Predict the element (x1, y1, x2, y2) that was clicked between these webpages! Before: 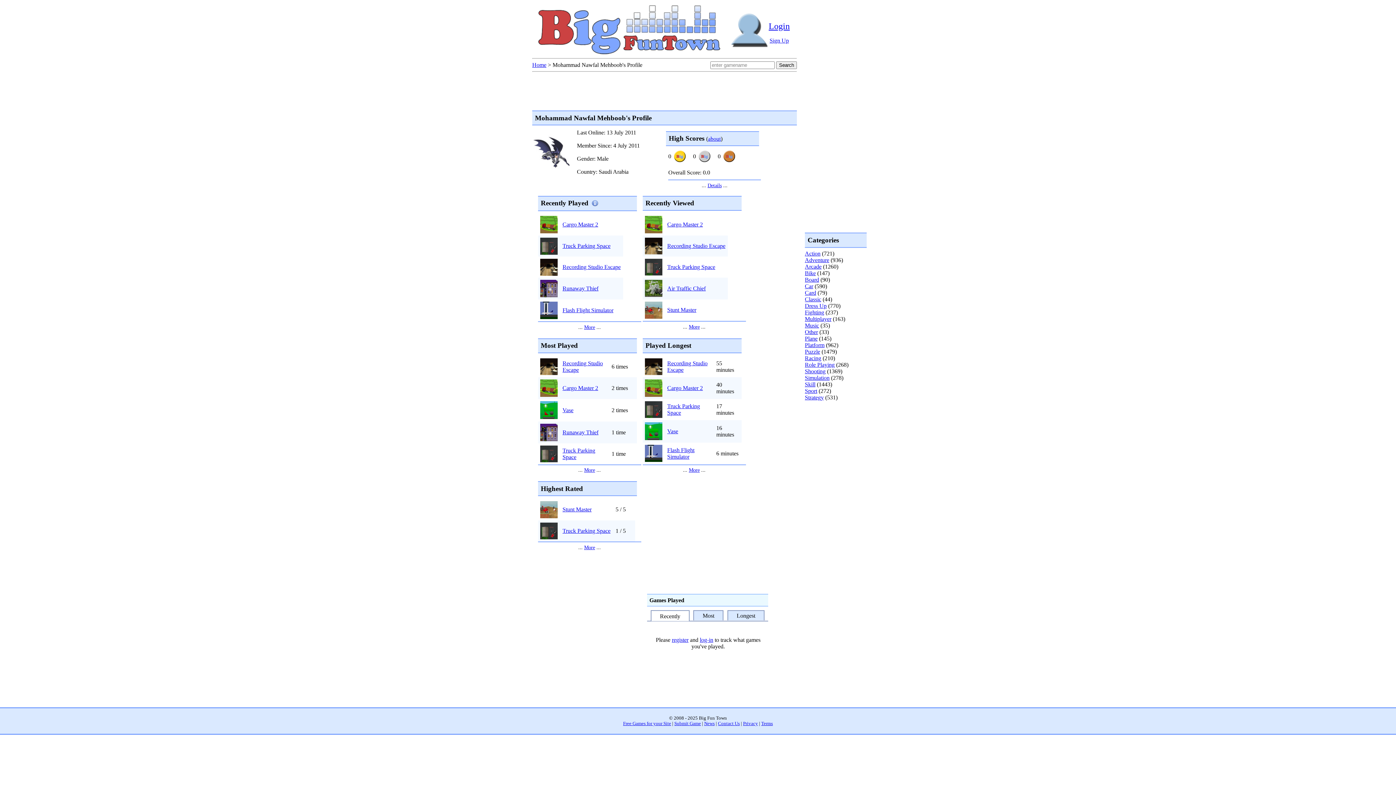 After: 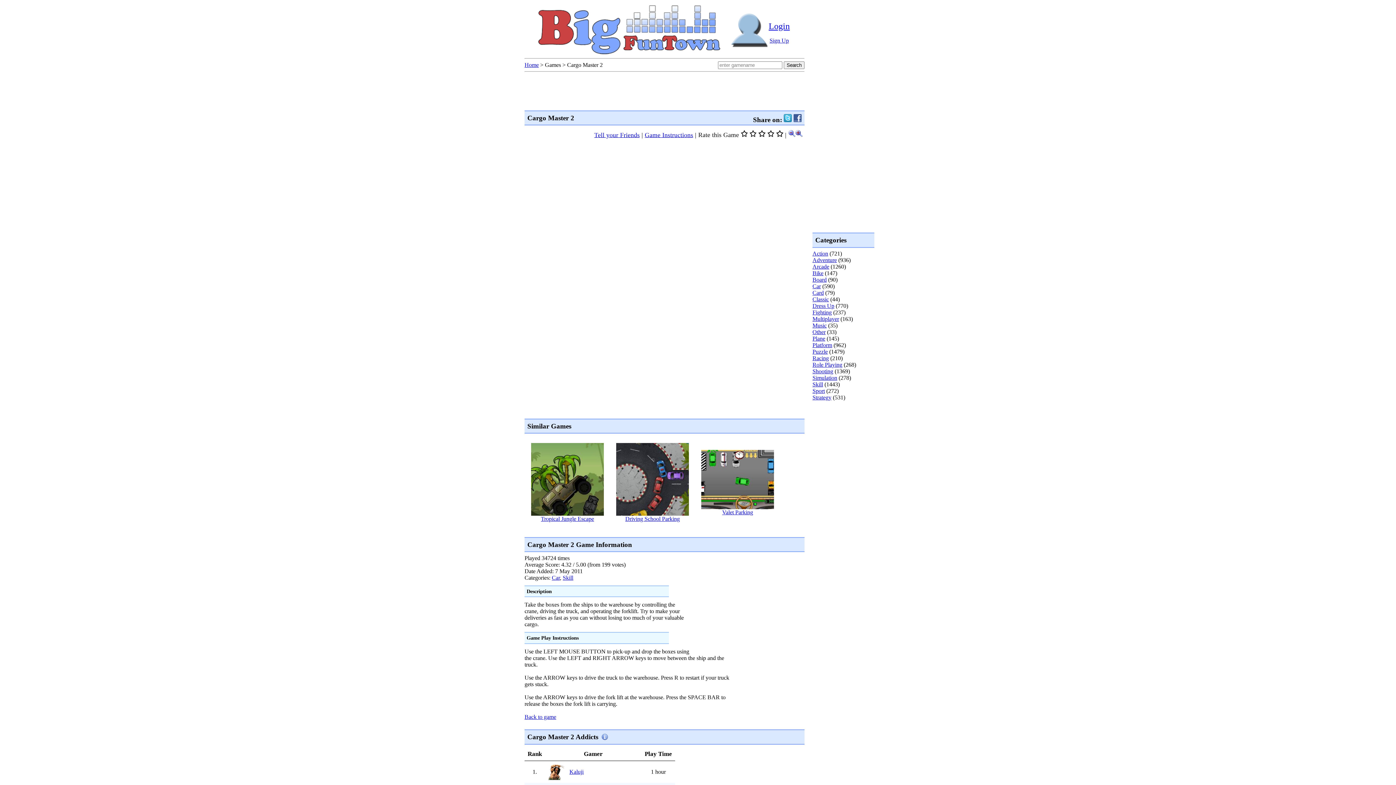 Action: bbox: (540, 391, 557, 398)